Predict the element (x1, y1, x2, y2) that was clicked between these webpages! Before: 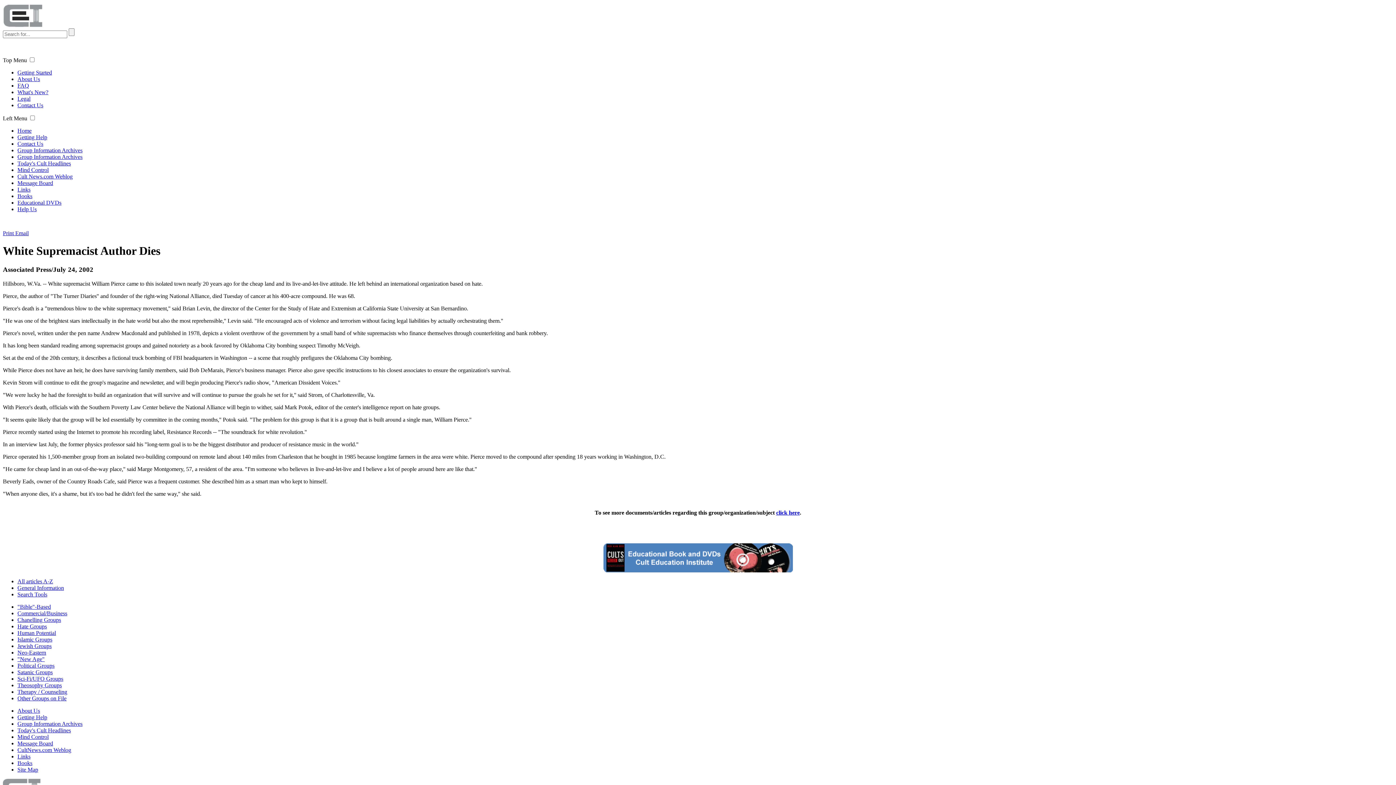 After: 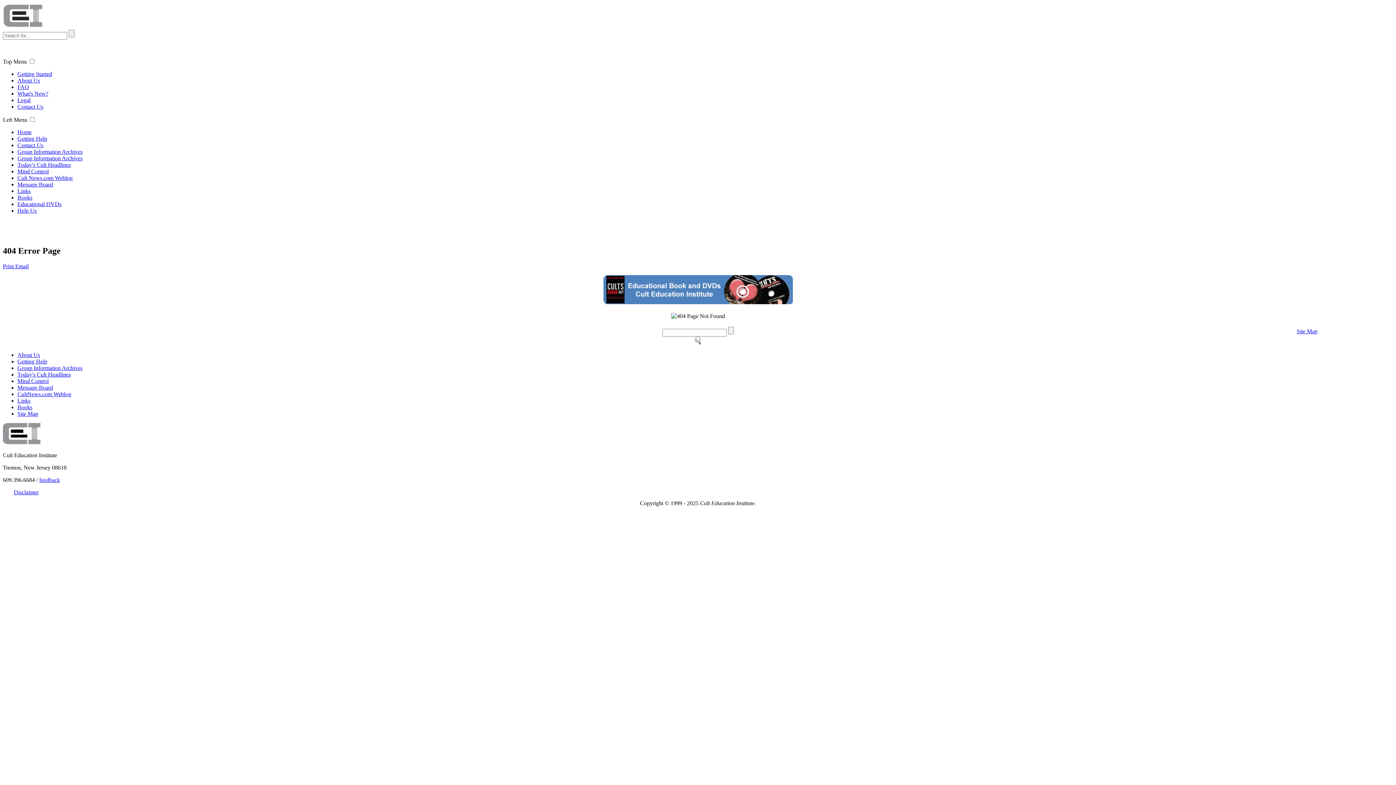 Action: label: Mind Control bbox: (17, 166, 48, 173)